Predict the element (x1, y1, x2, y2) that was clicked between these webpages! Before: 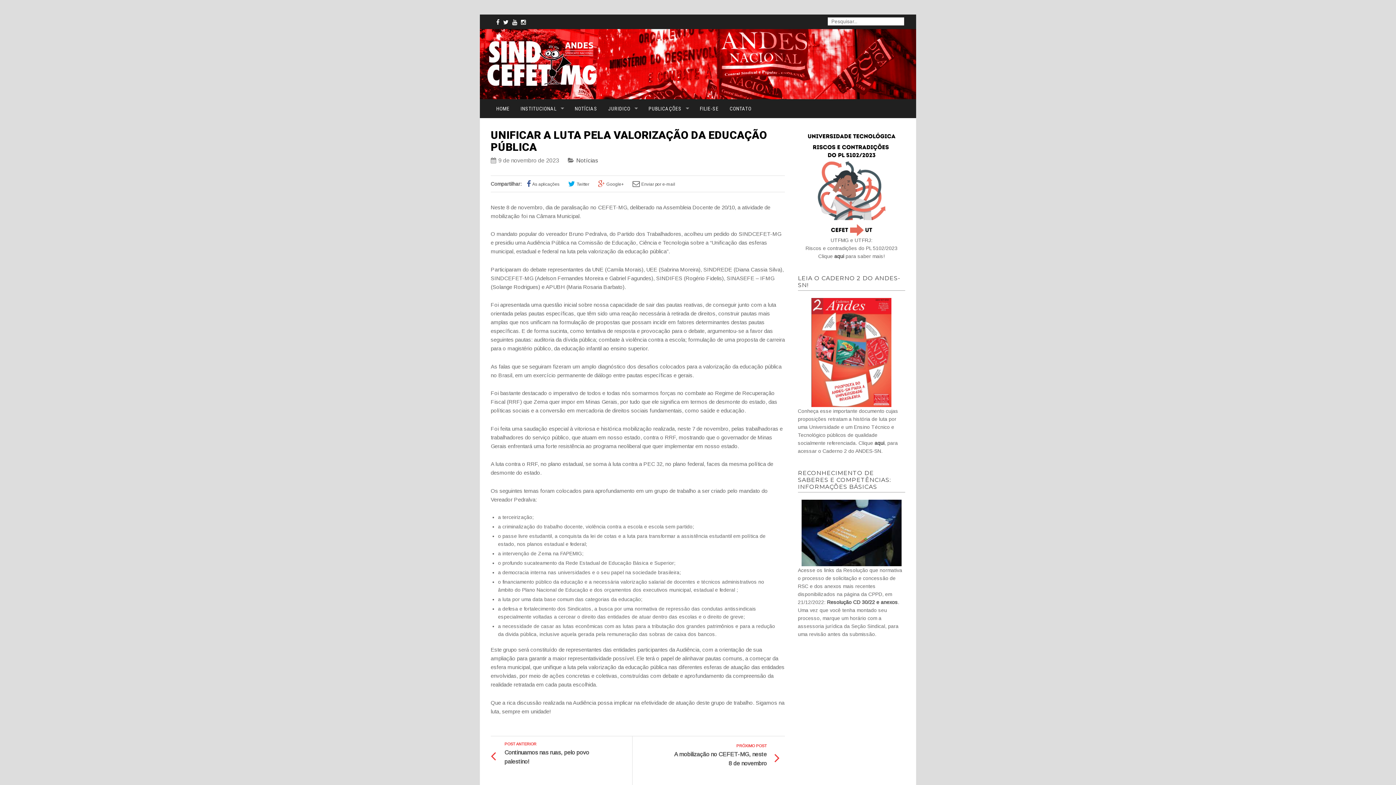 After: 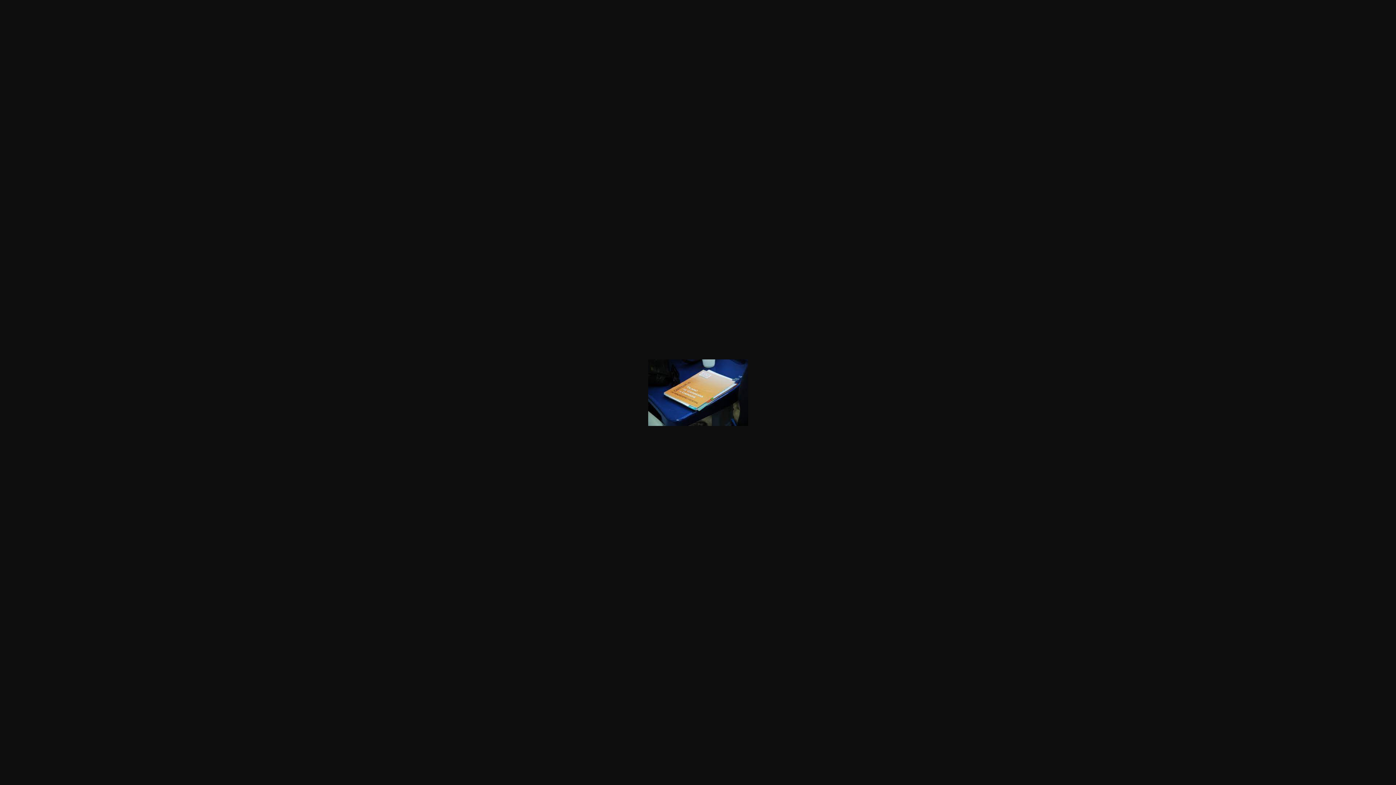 Action: bbox: (798, 499, 905, 566)